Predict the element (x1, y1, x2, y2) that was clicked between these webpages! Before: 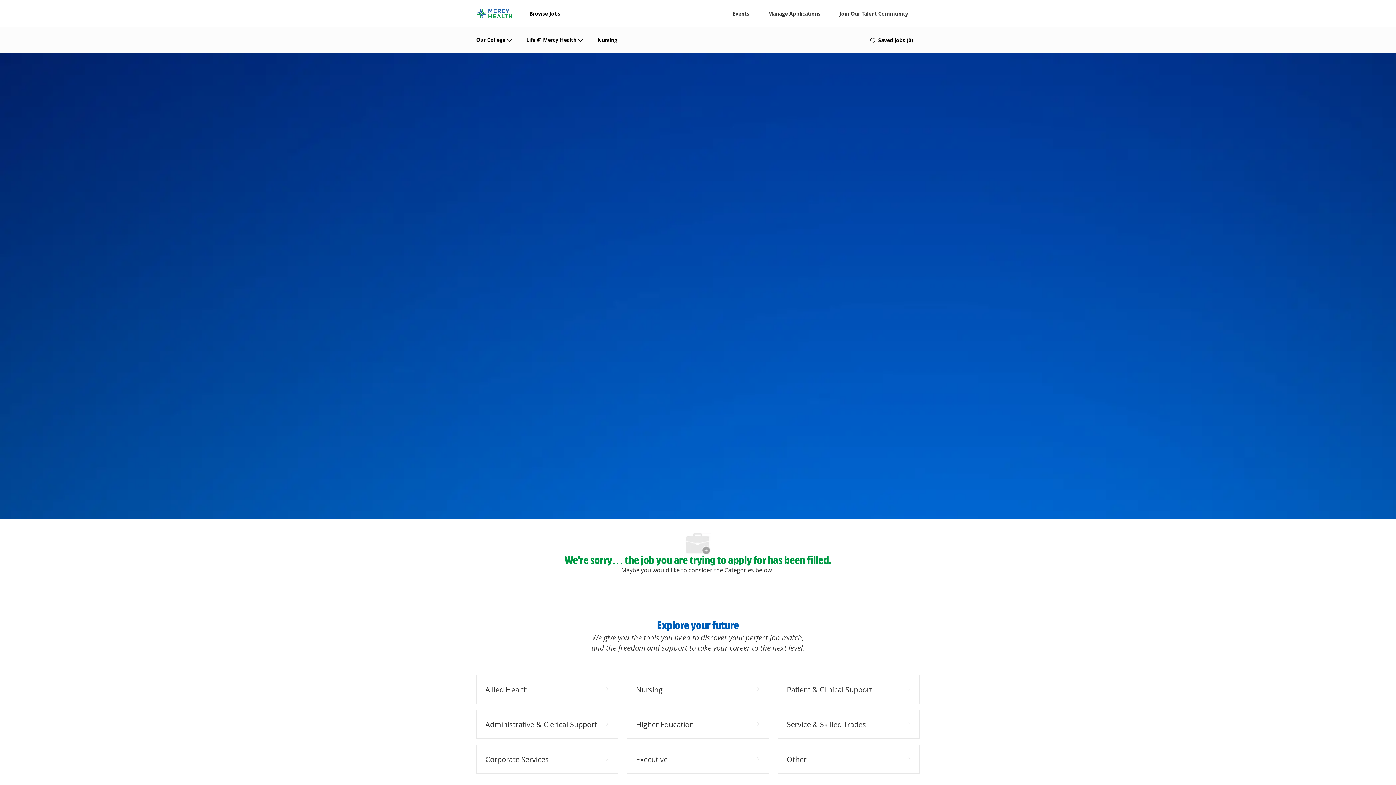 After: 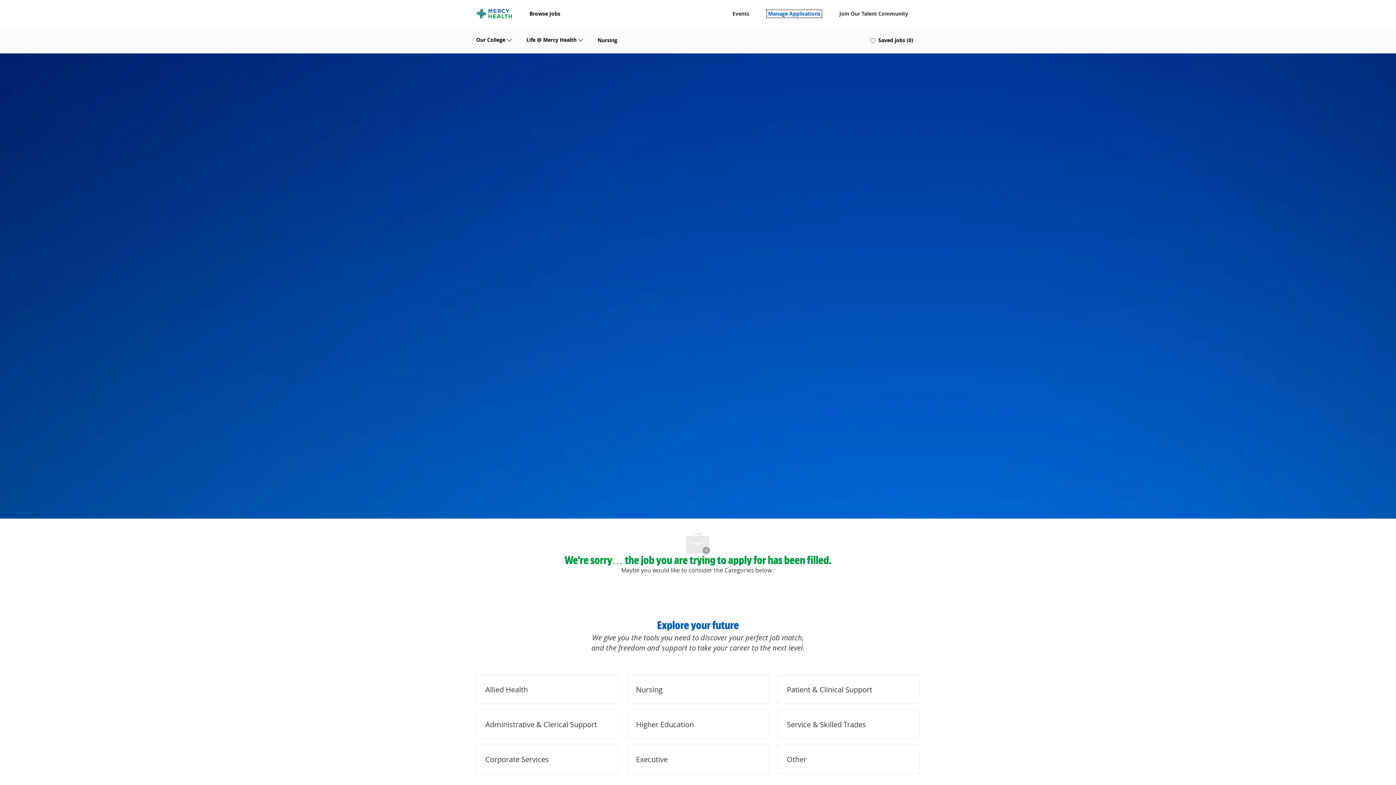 Action: bbox: (768, 11, 820, 16) label: Manage Applications